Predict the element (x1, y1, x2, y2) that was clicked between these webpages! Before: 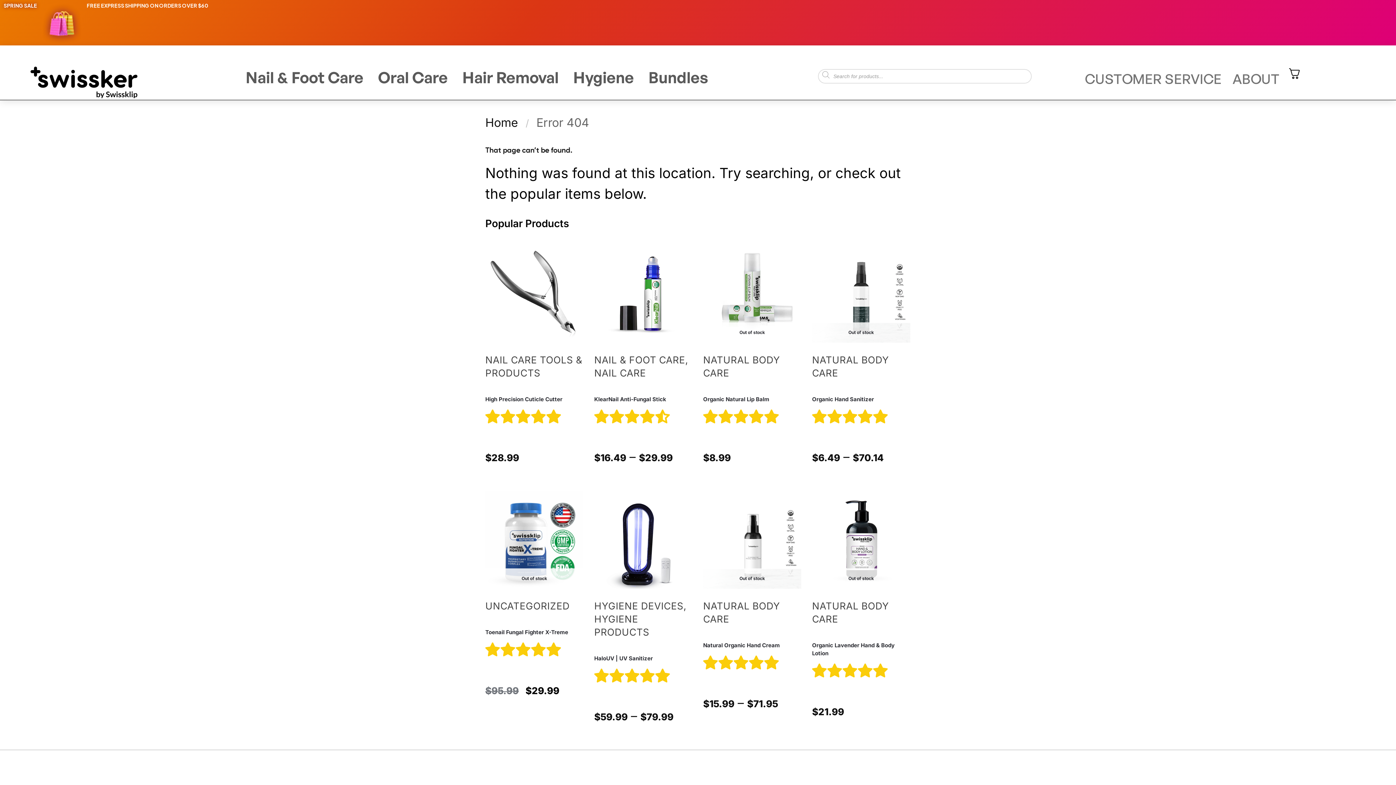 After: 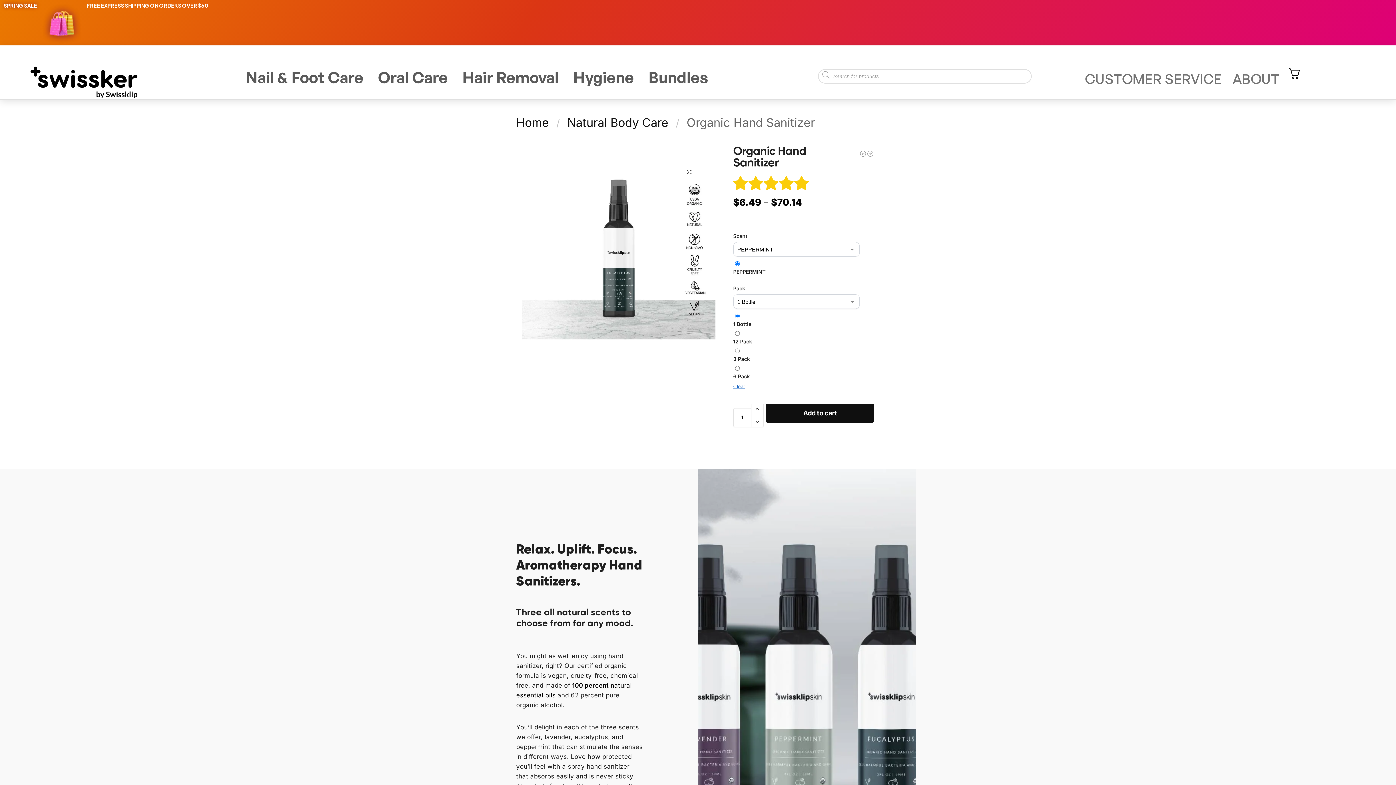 Action: label: Organic Hand Sanitizer bbox: (812, 395, 910, 403)